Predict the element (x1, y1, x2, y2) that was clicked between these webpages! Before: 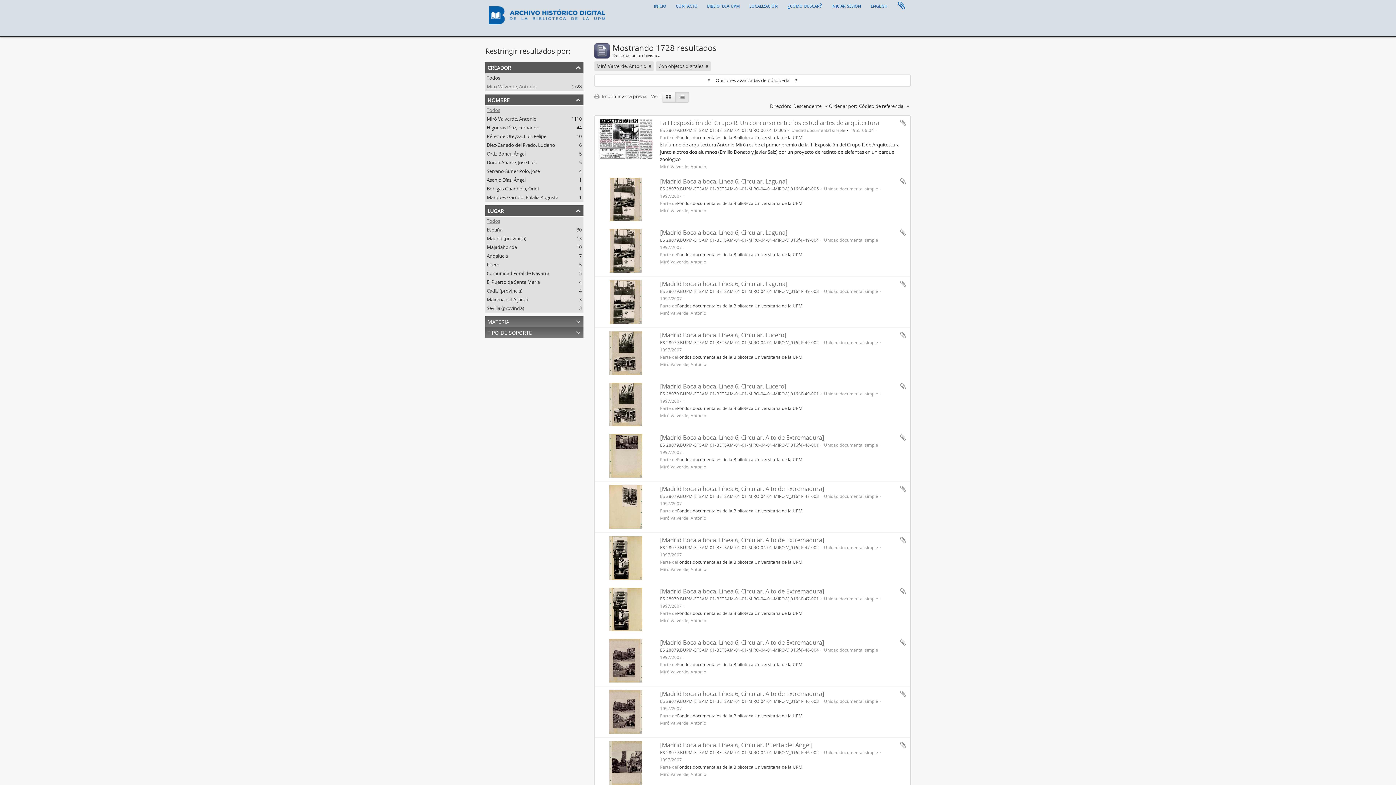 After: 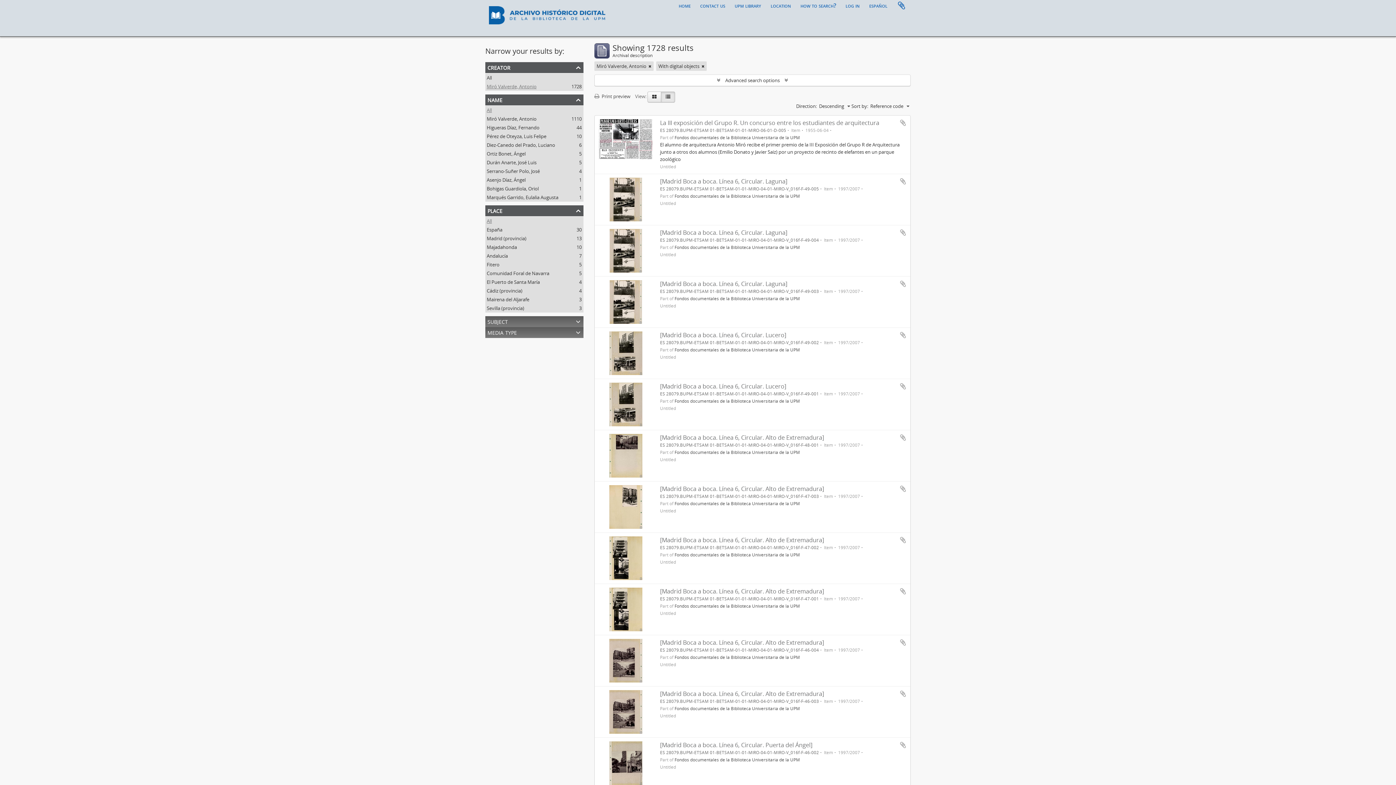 Action: bbox: (866, 0, 892, 10) label: english